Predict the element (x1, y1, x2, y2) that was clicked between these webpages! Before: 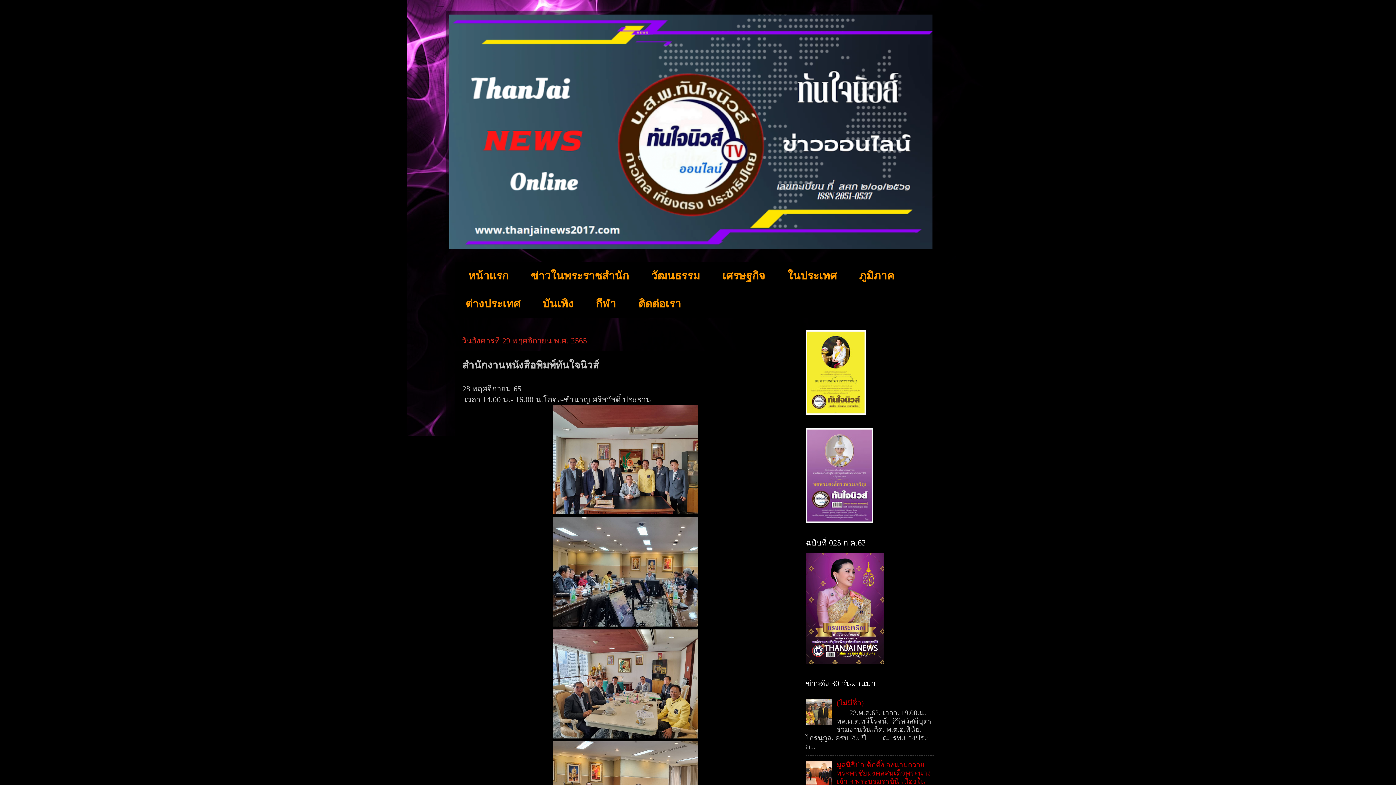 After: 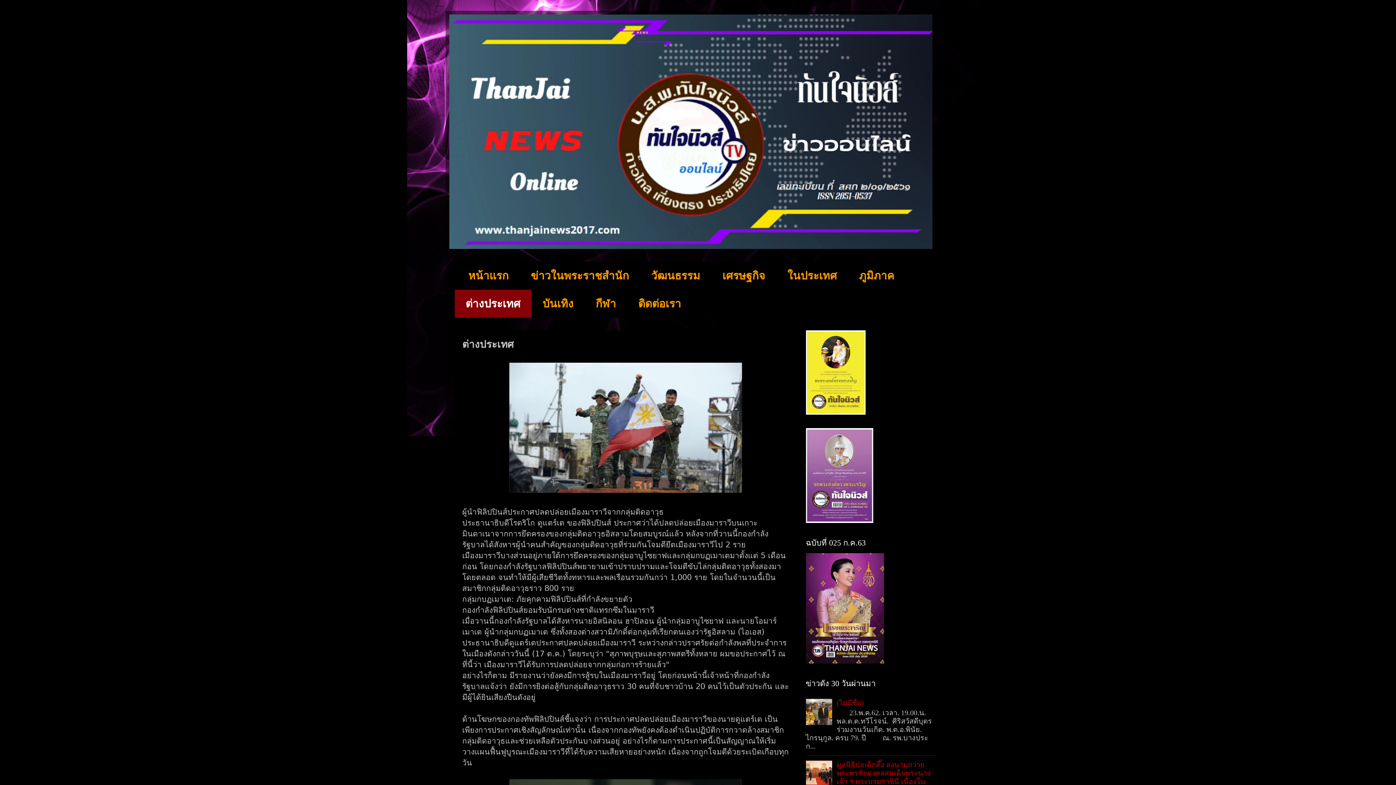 Action: bbox: (454, 289, 531, 317) label: ต่างประเทศ